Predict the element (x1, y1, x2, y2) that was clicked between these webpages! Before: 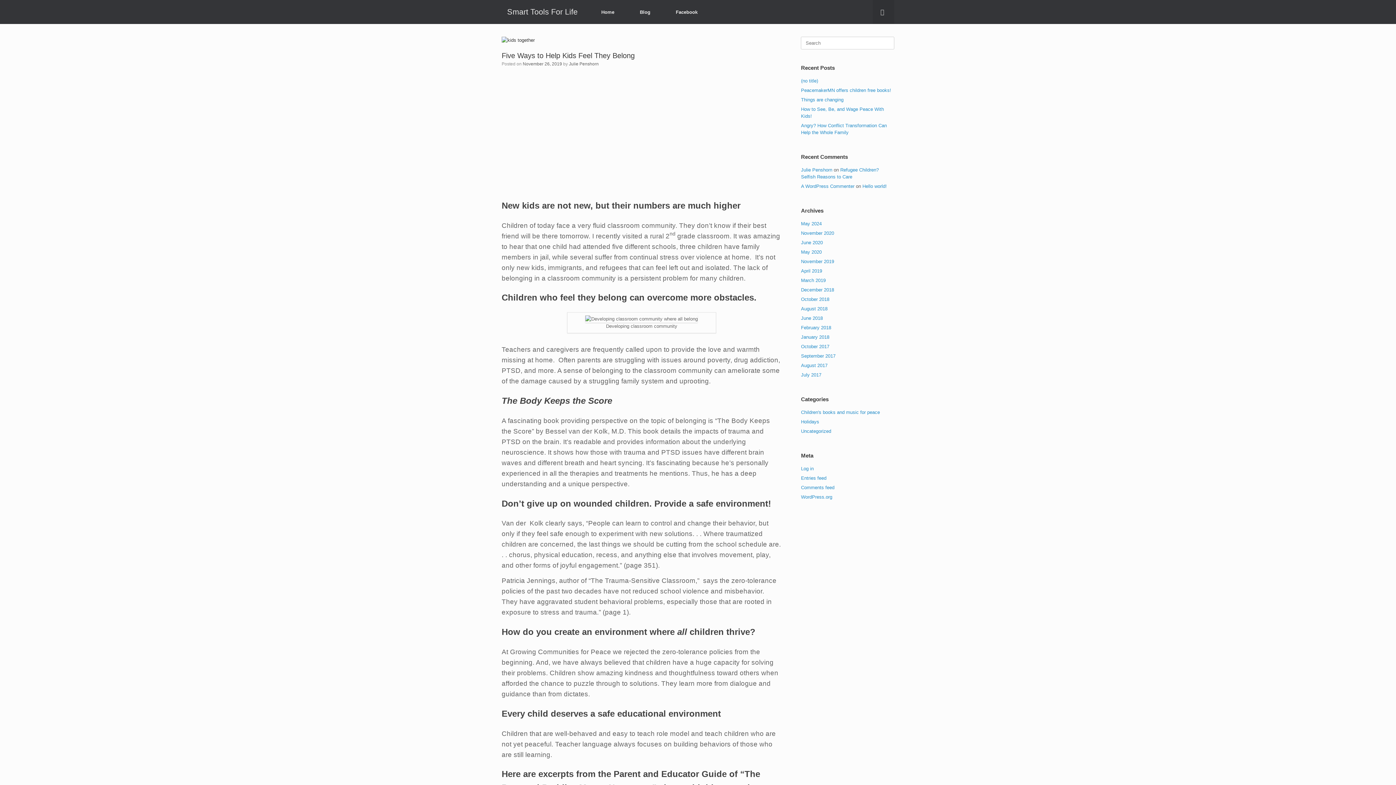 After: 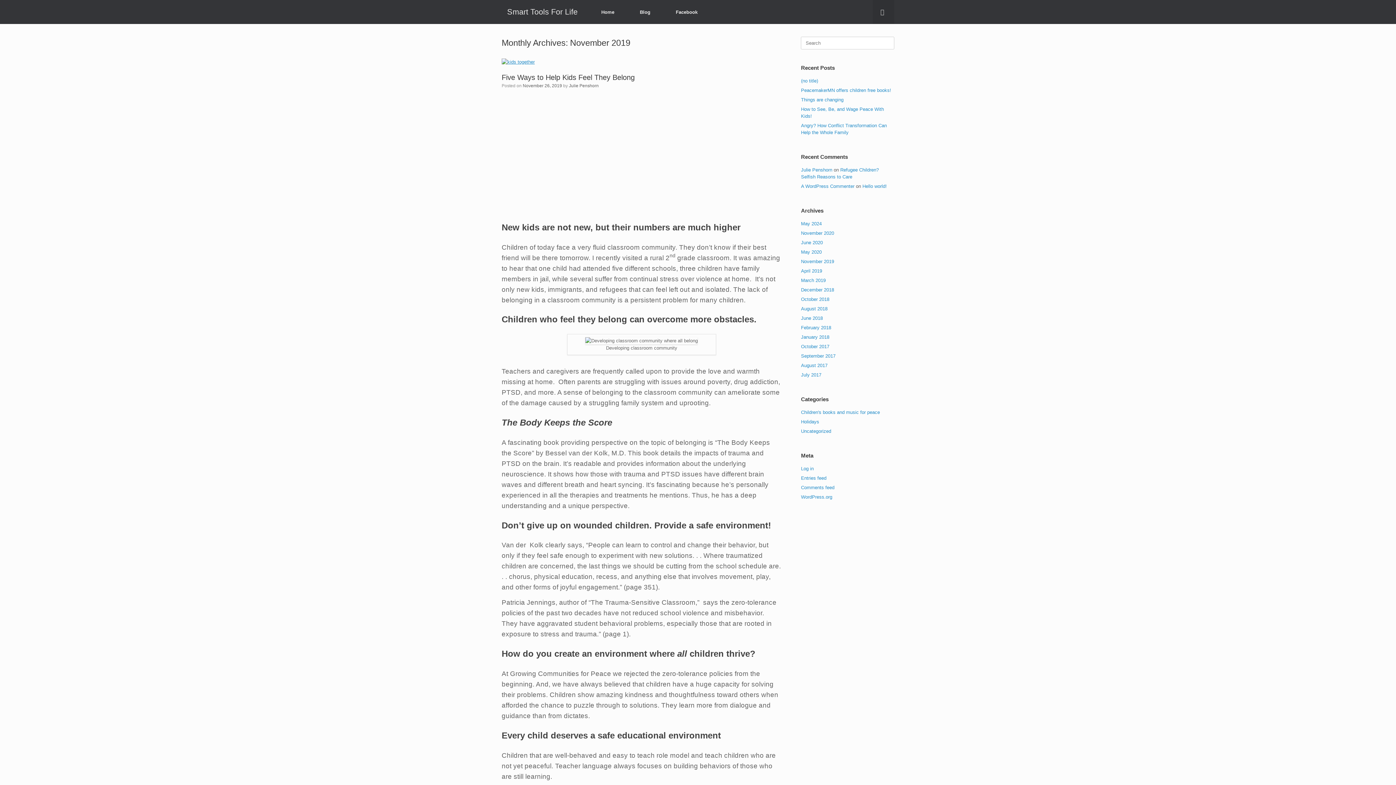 Action: bbox: (801, 258, 834, 264) label: November 2019